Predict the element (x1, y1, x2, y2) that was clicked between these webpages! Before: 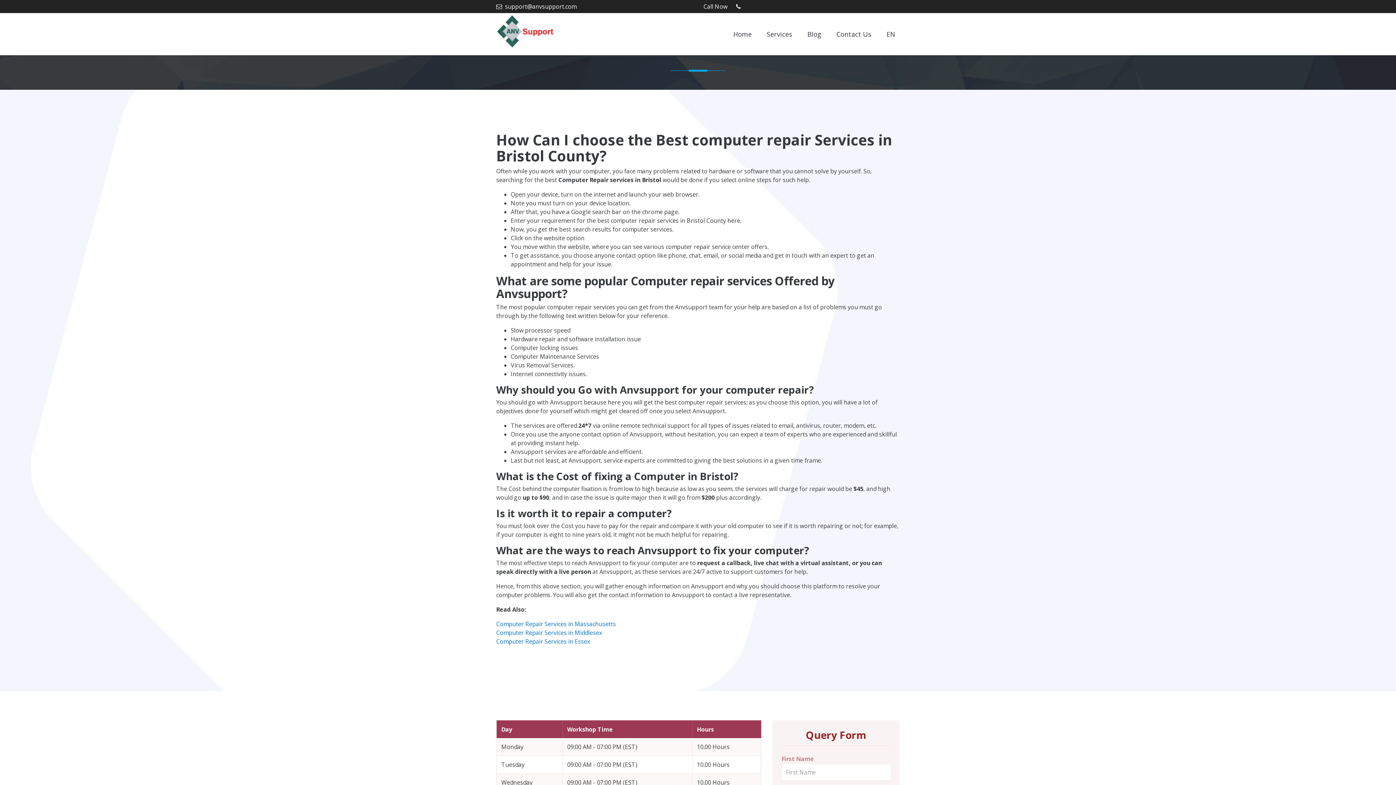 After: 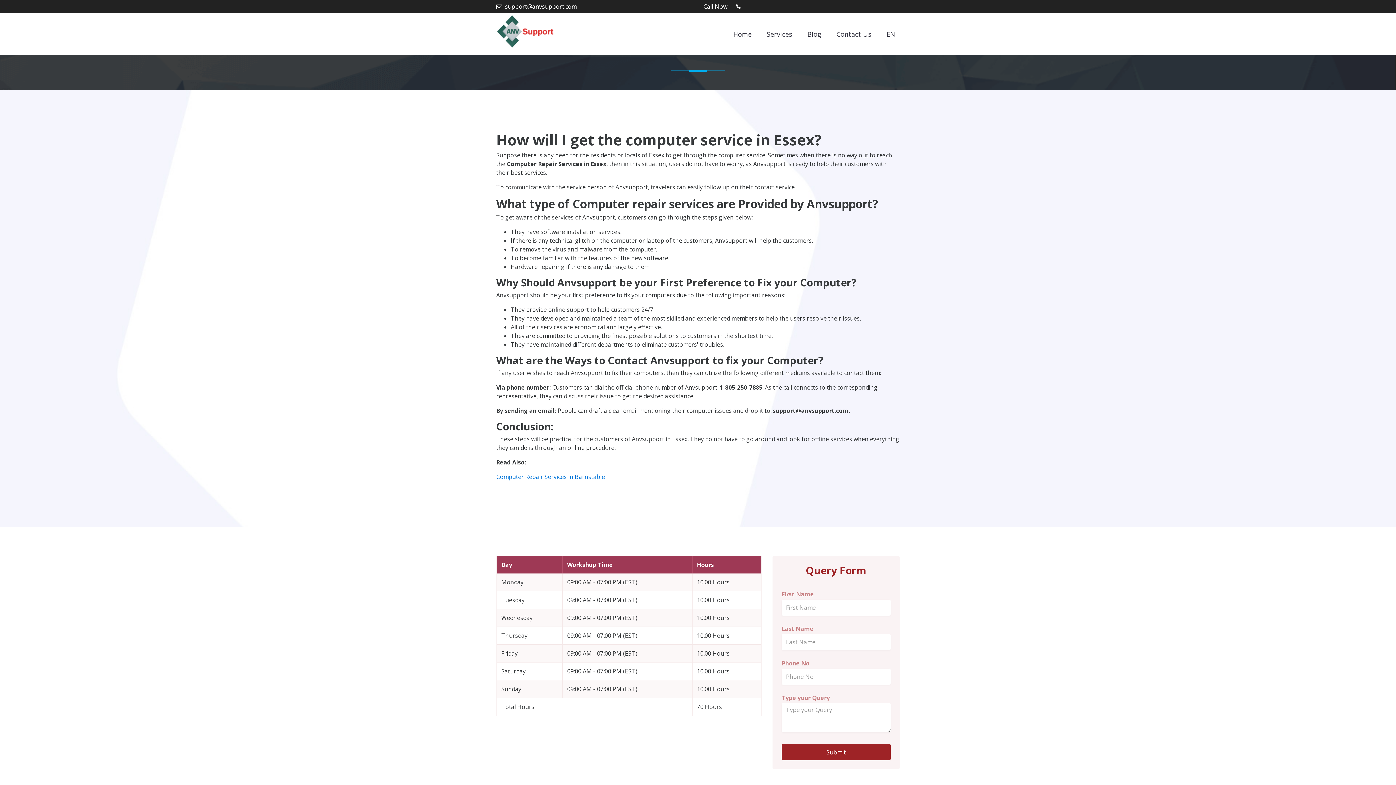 Action: bbox: (496, 637, 590, 645) label: Computer Repair Services in Essex